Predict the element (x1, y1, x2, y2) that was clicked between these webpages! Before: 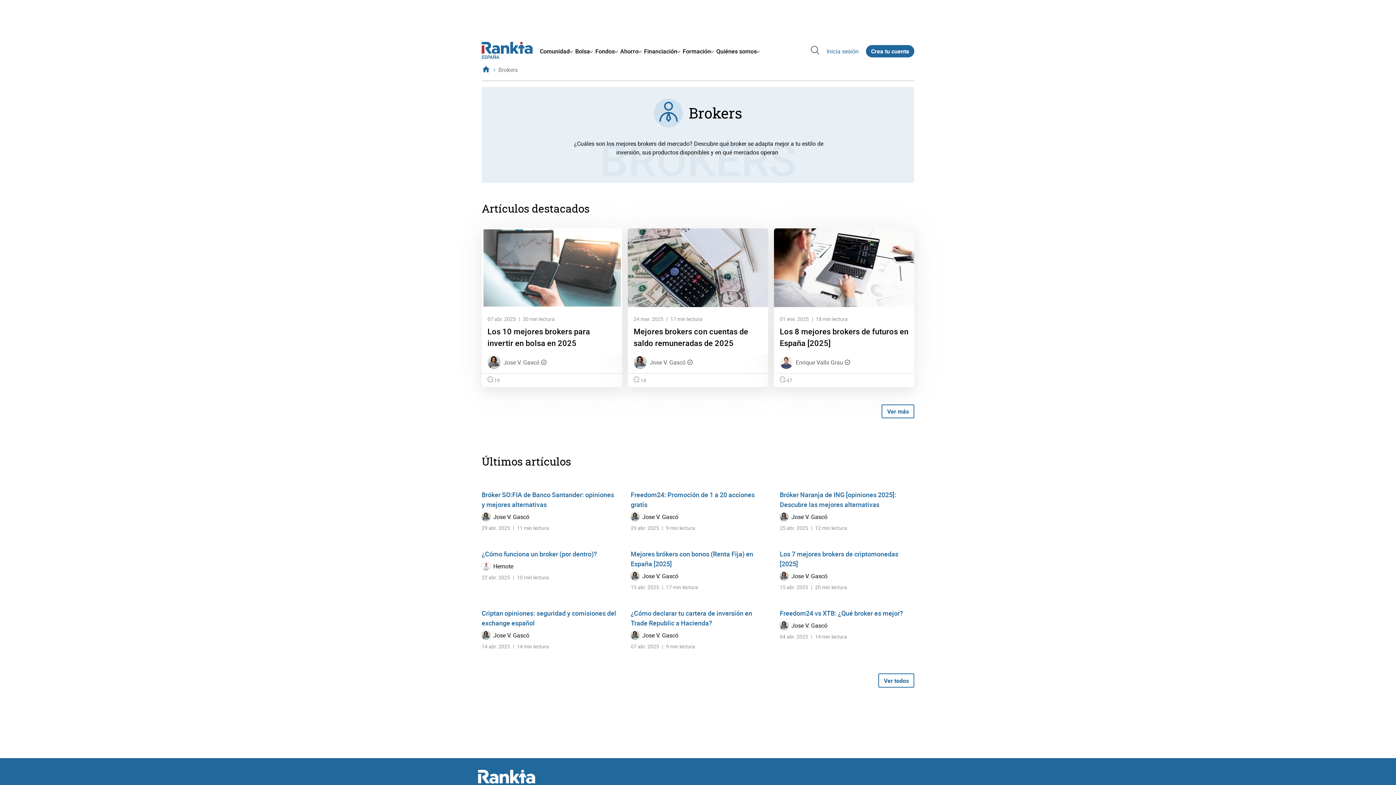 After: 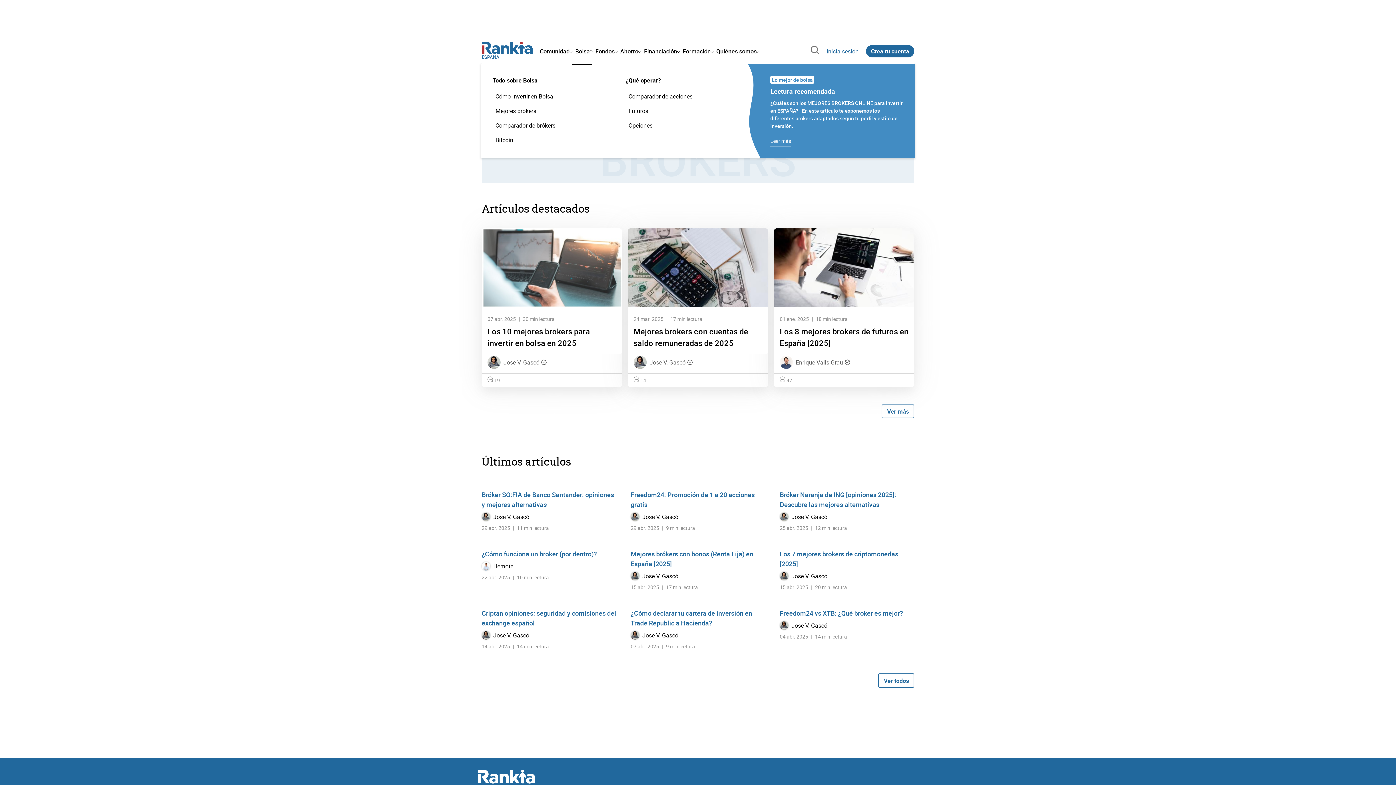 Action: bbox: (573, 41, 594, 61) label: Bolsa